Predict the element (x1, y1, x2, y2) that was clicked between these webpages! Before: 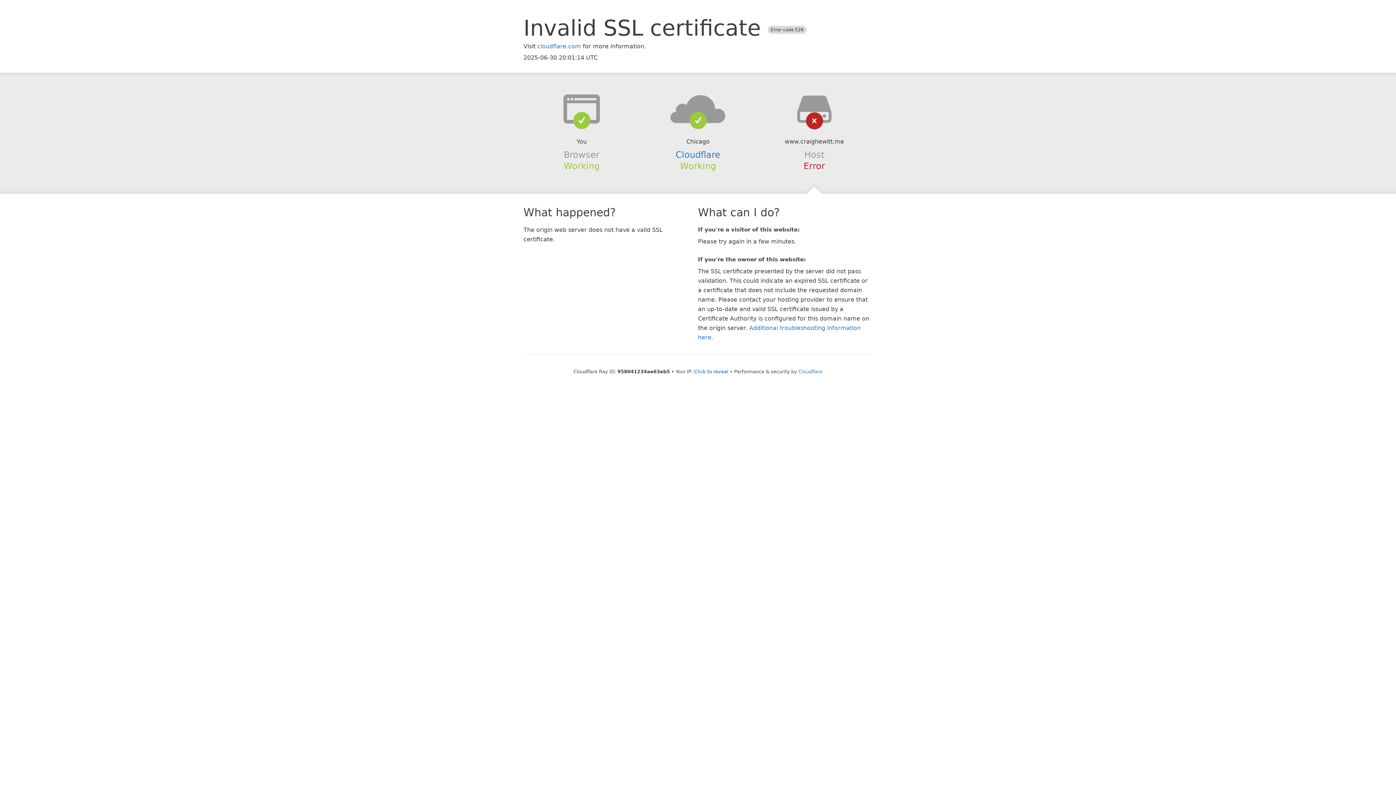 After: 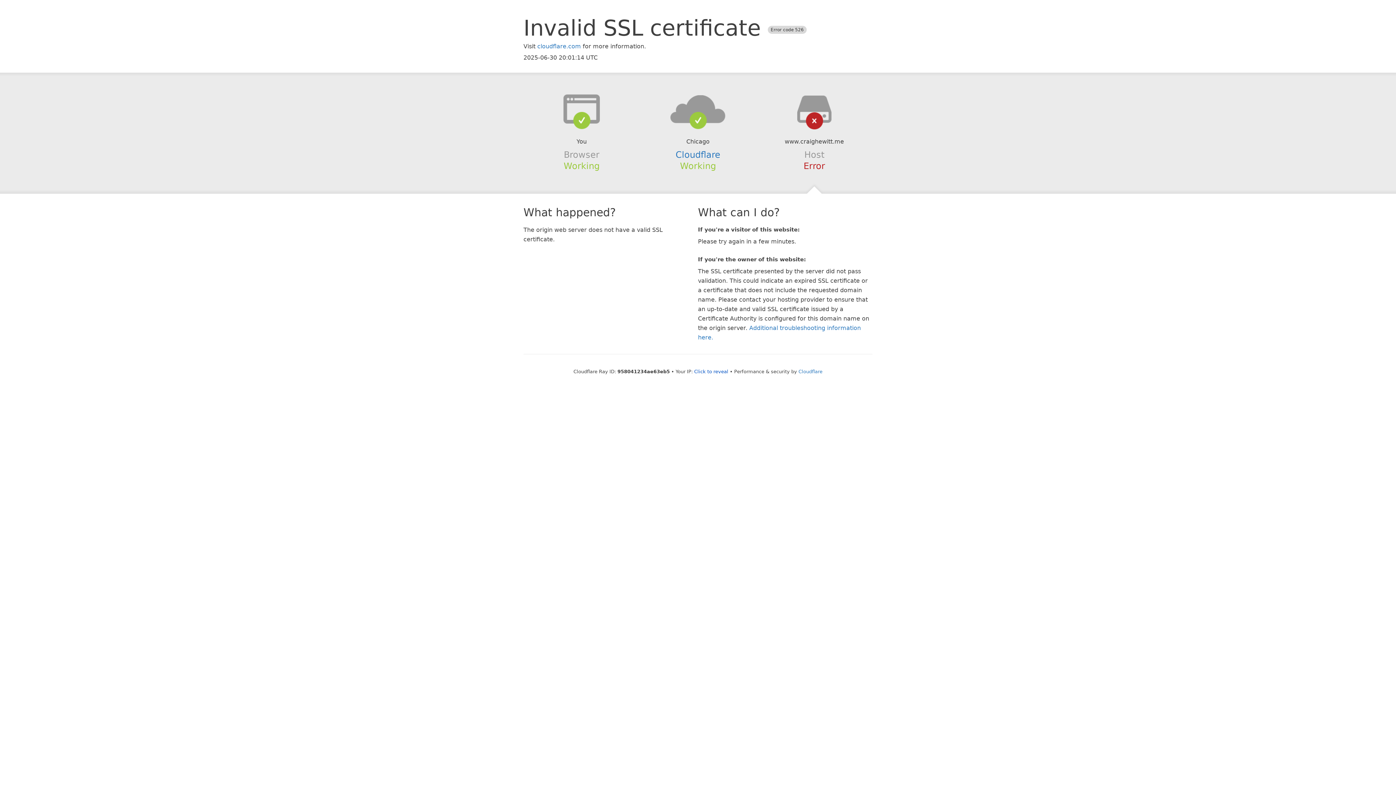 Action: bbox: (639, 94, 756, 123)